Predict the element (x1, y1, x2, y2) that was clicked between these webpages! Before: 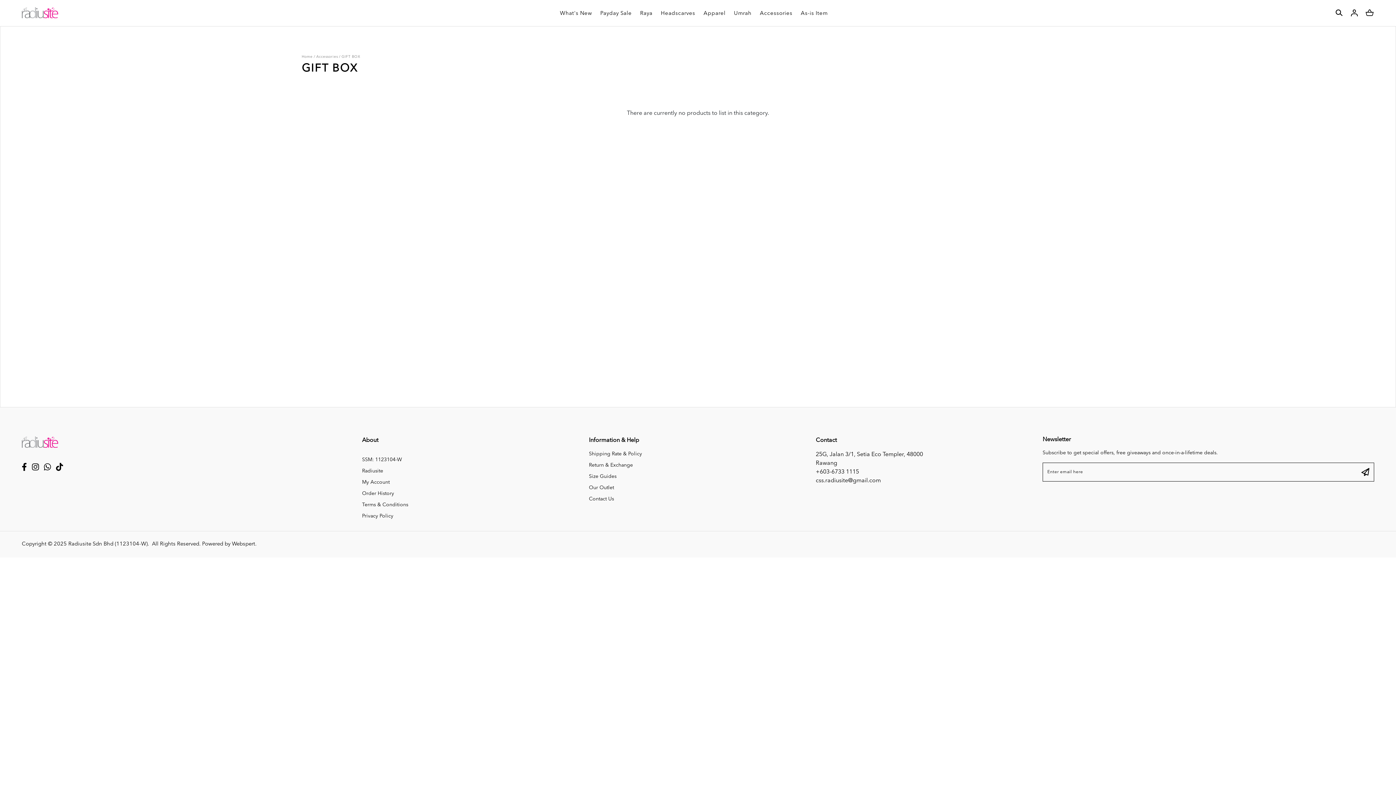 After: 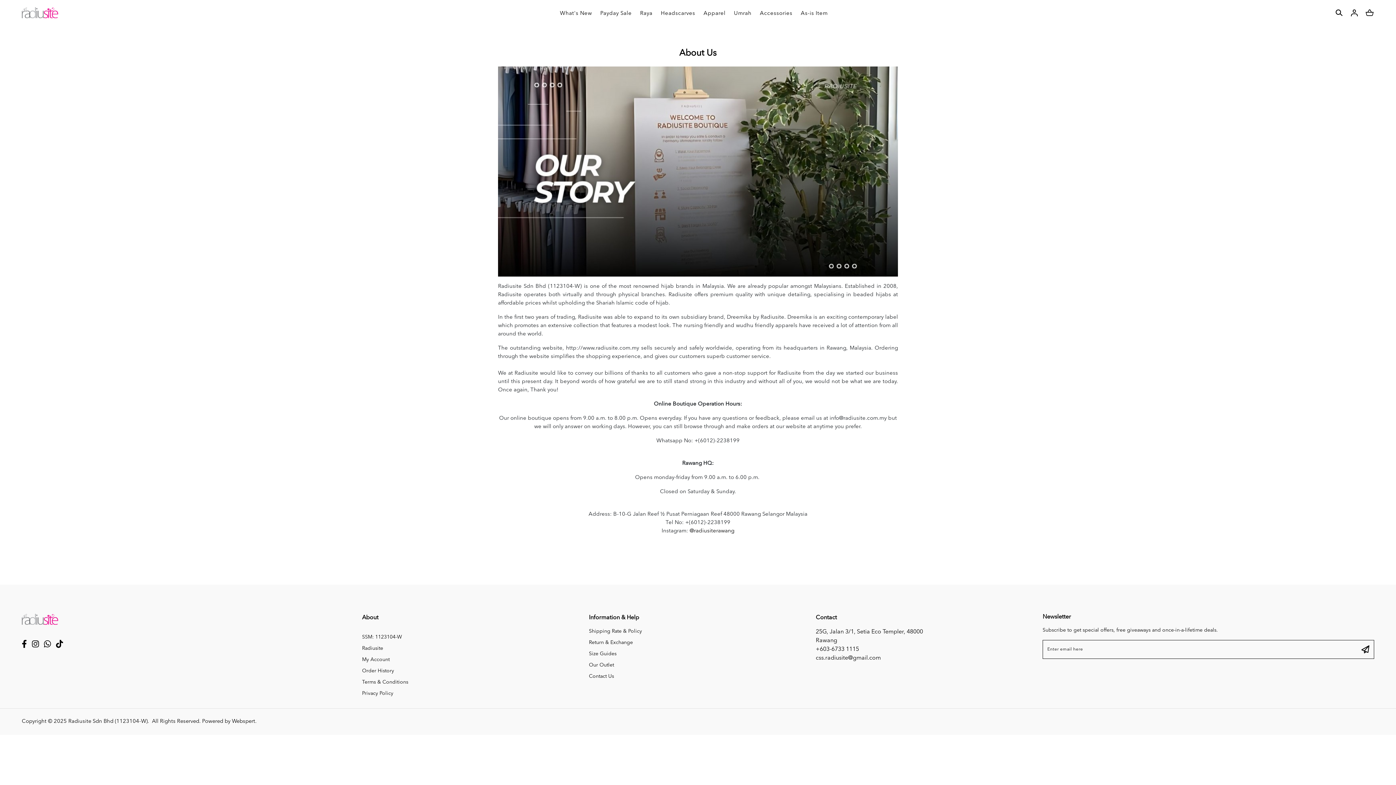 Action: bbox: (362, 468, 383, 473) label: Radiusite